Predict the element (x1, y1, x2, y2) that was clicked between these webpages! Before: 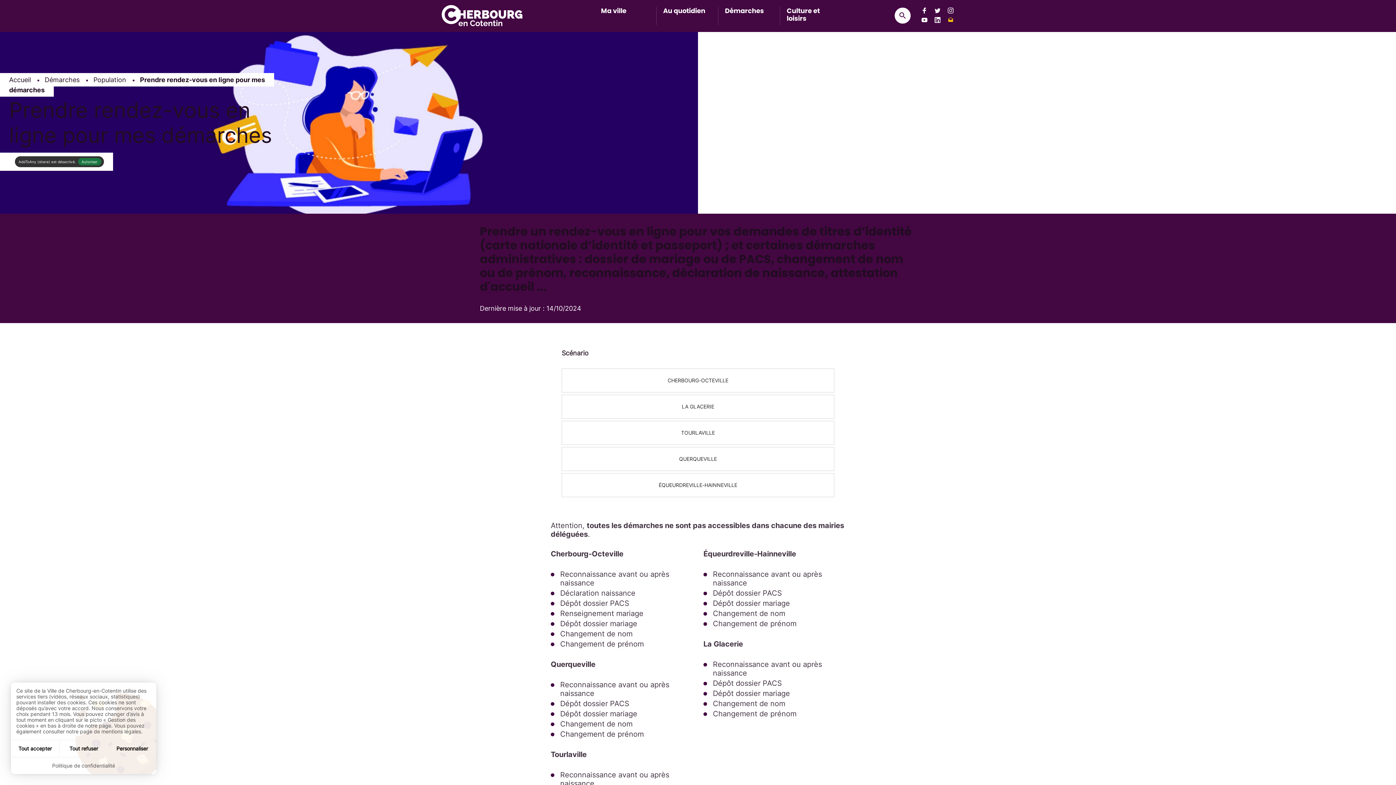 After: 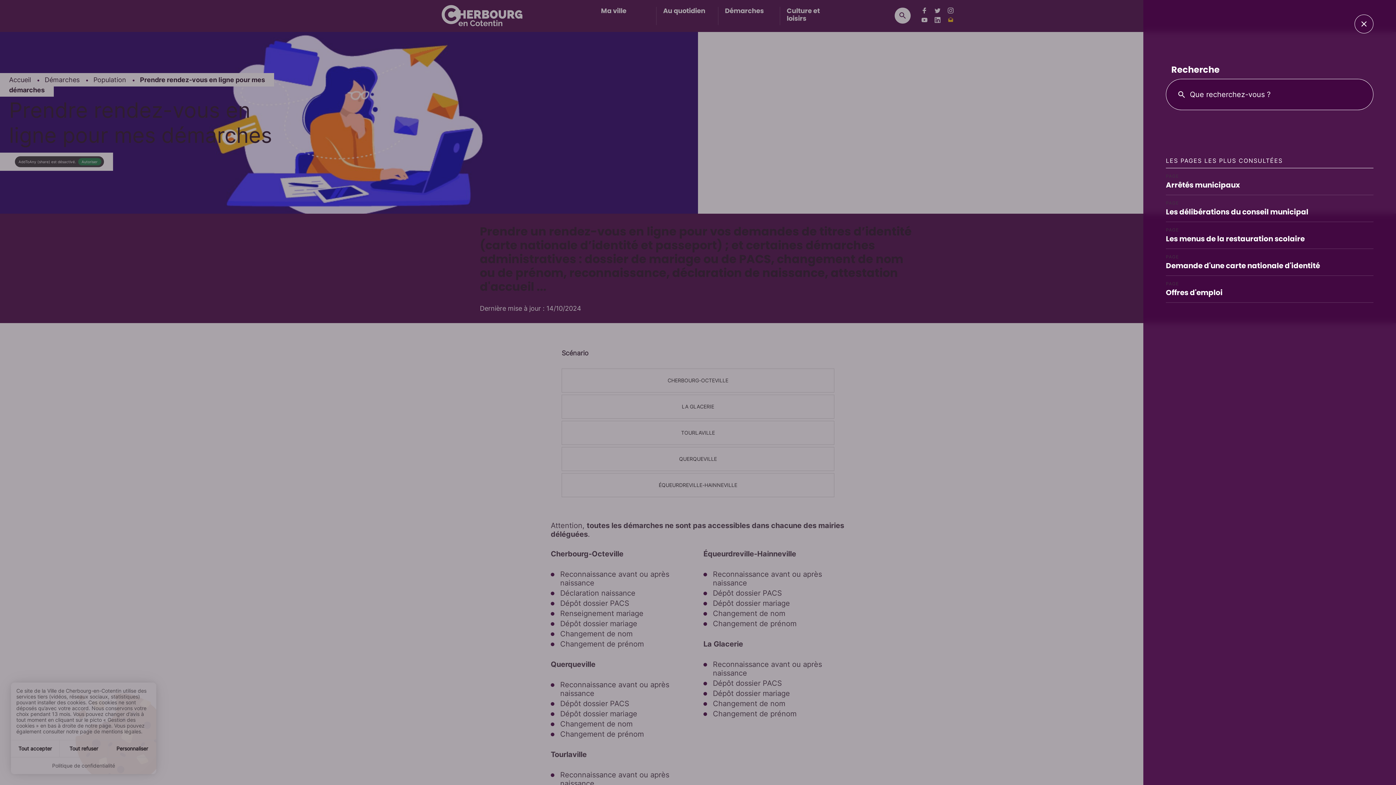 Action: bbox: (894, 7, 910, 23) label: Recherche